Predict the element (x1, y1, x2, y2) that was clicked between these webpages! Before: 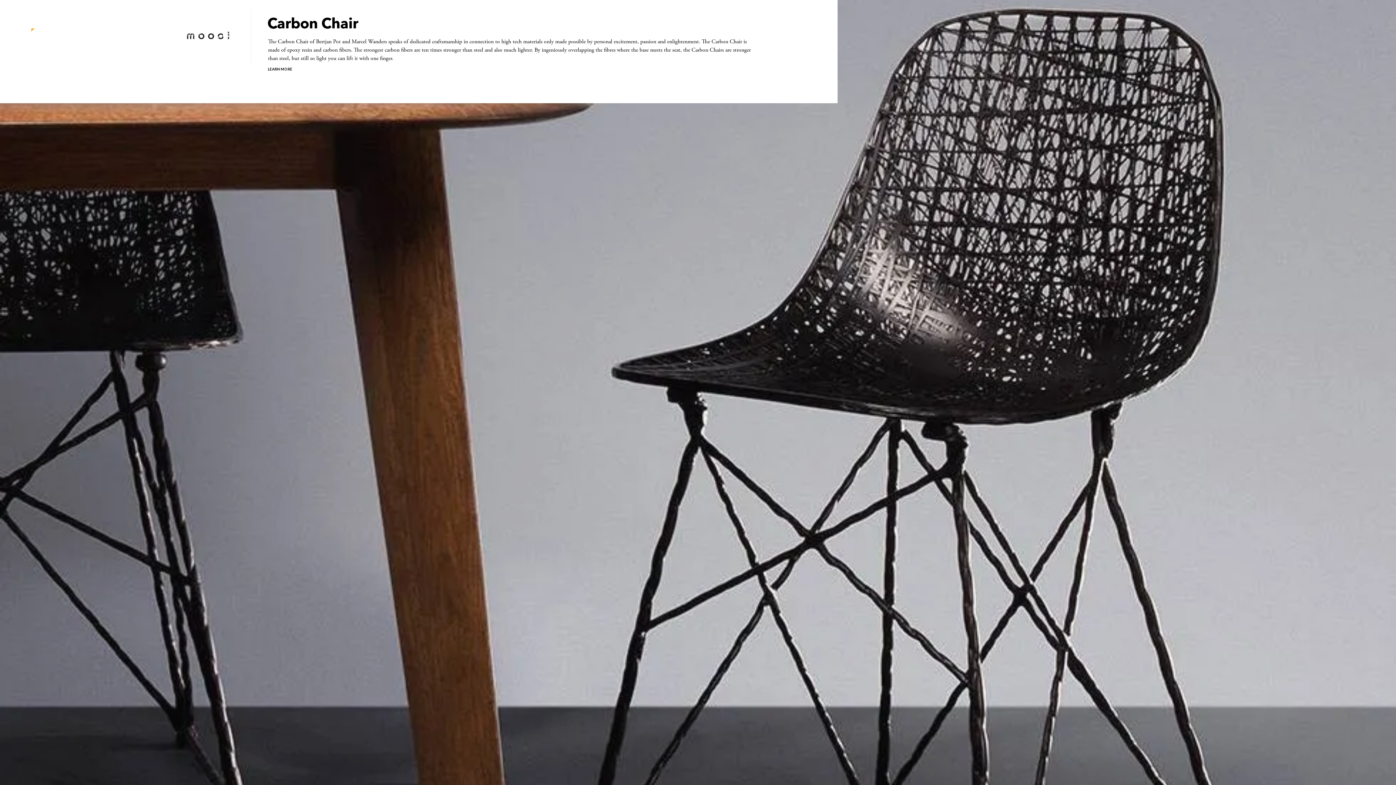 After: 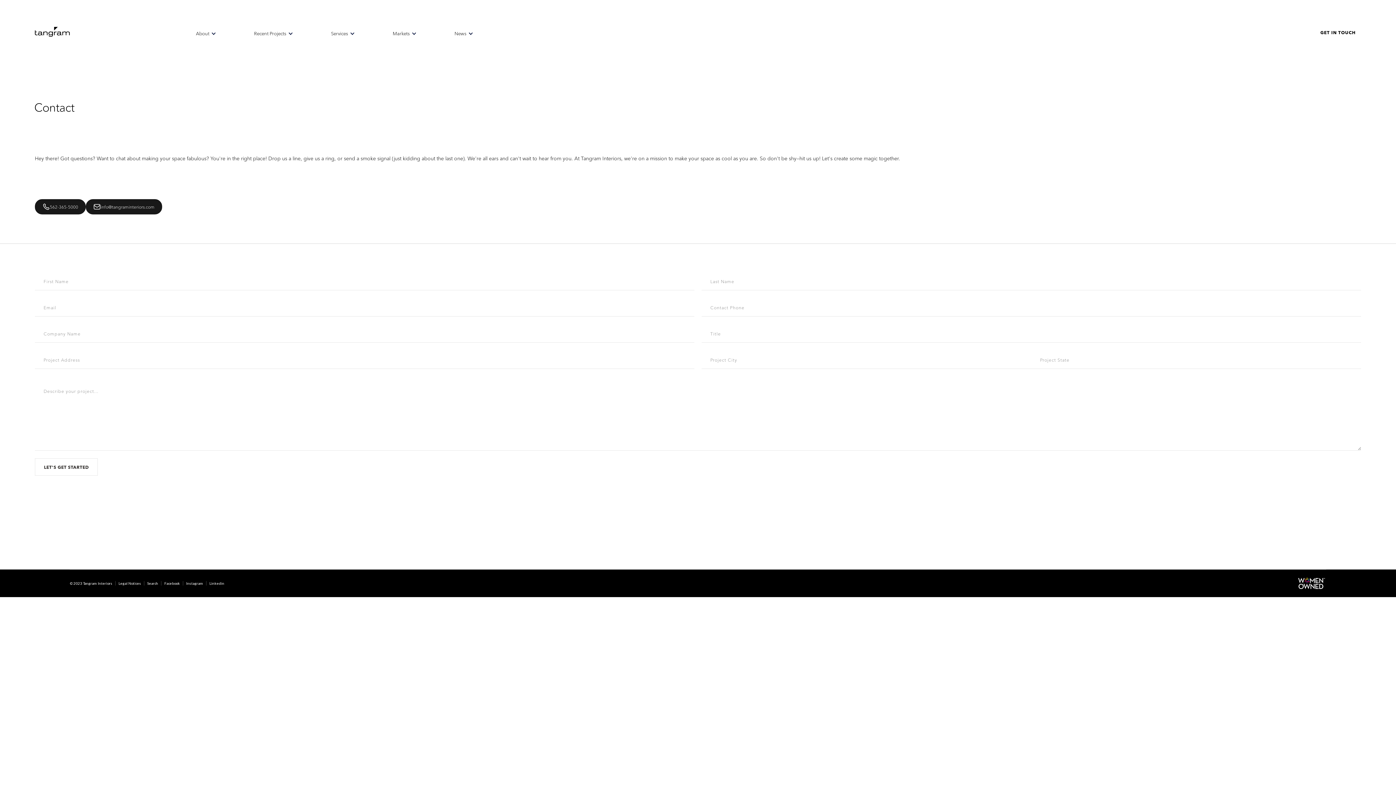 Action: bbox: (216, 28, 246, 48) label: Let's Get Started